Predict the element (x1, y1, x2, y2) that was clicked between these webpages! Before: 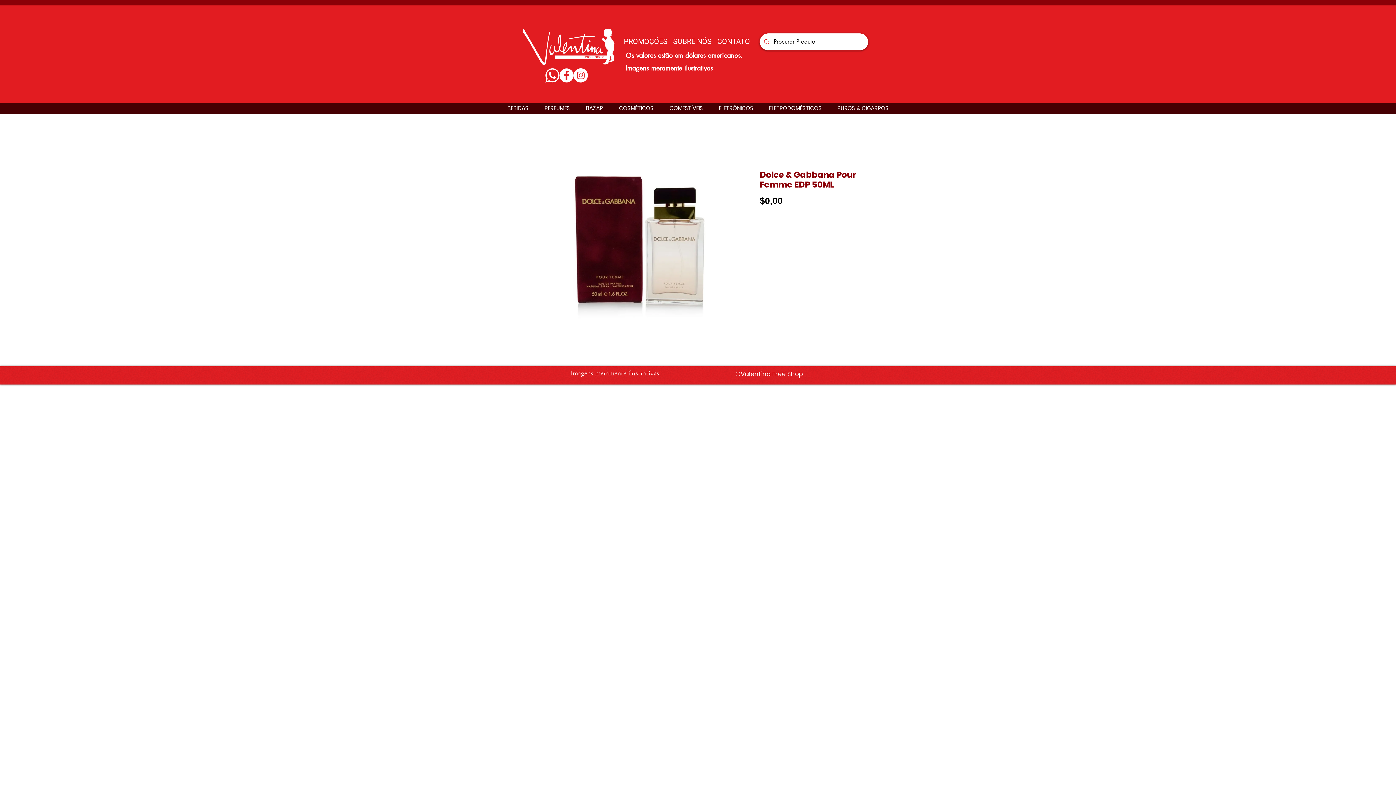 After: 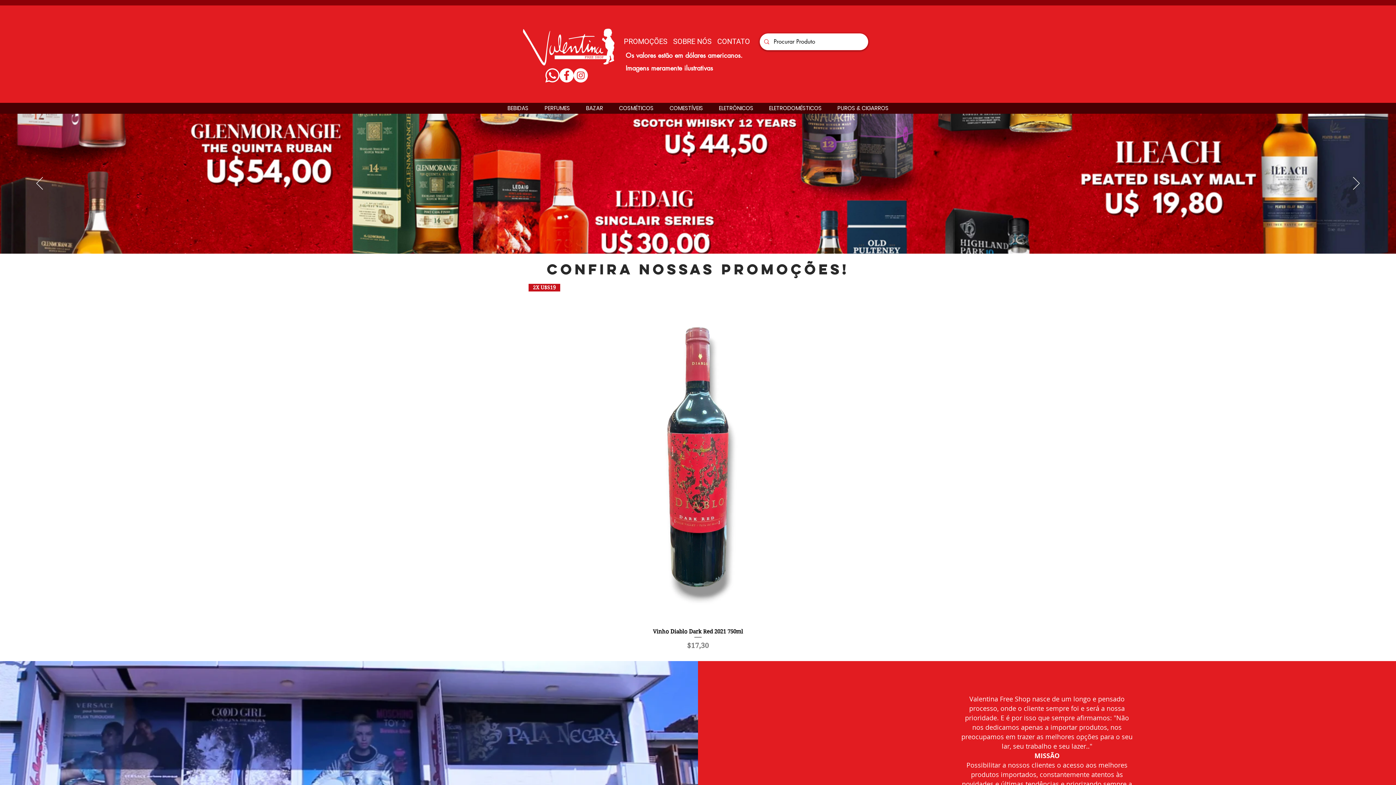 Action: label: PROMOÇÕES bbox: (624, 34, 667, 48)